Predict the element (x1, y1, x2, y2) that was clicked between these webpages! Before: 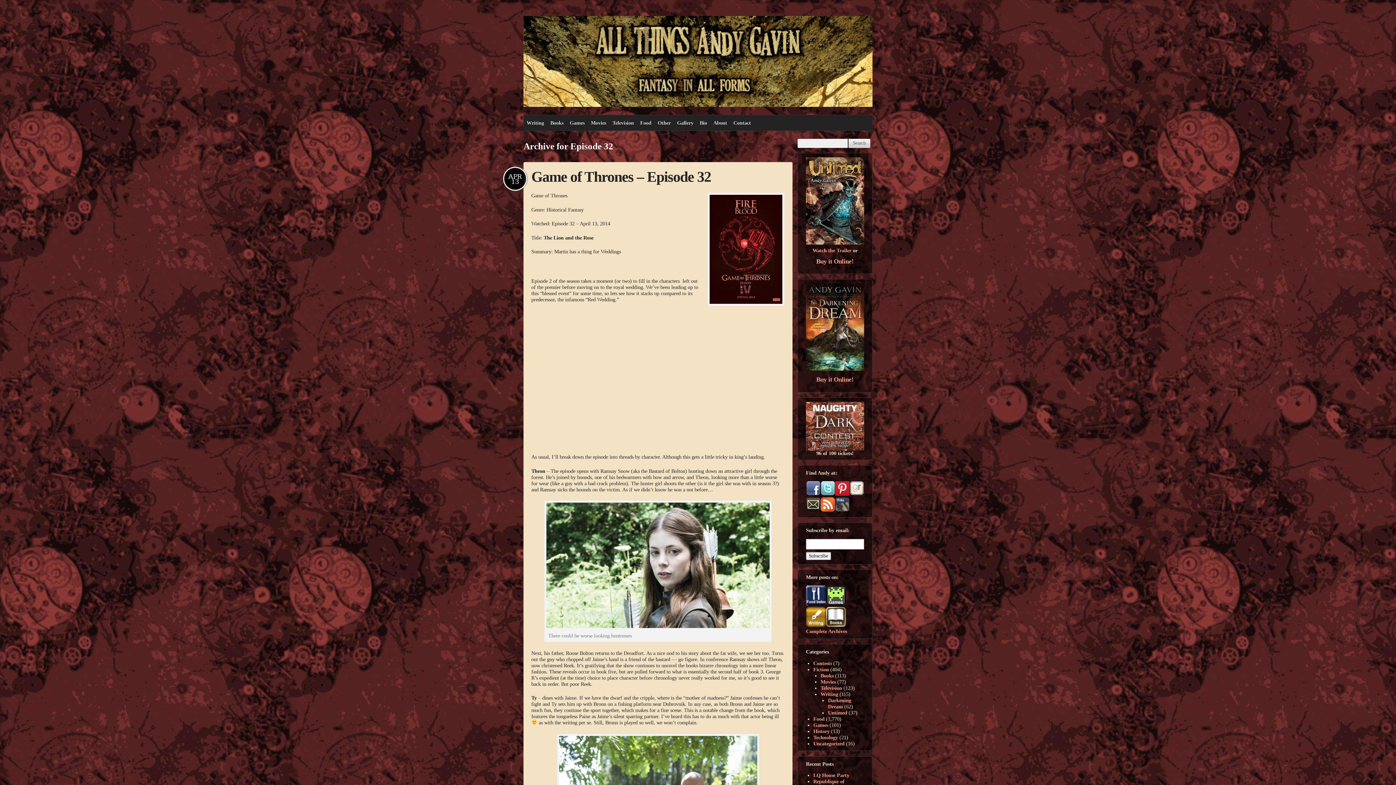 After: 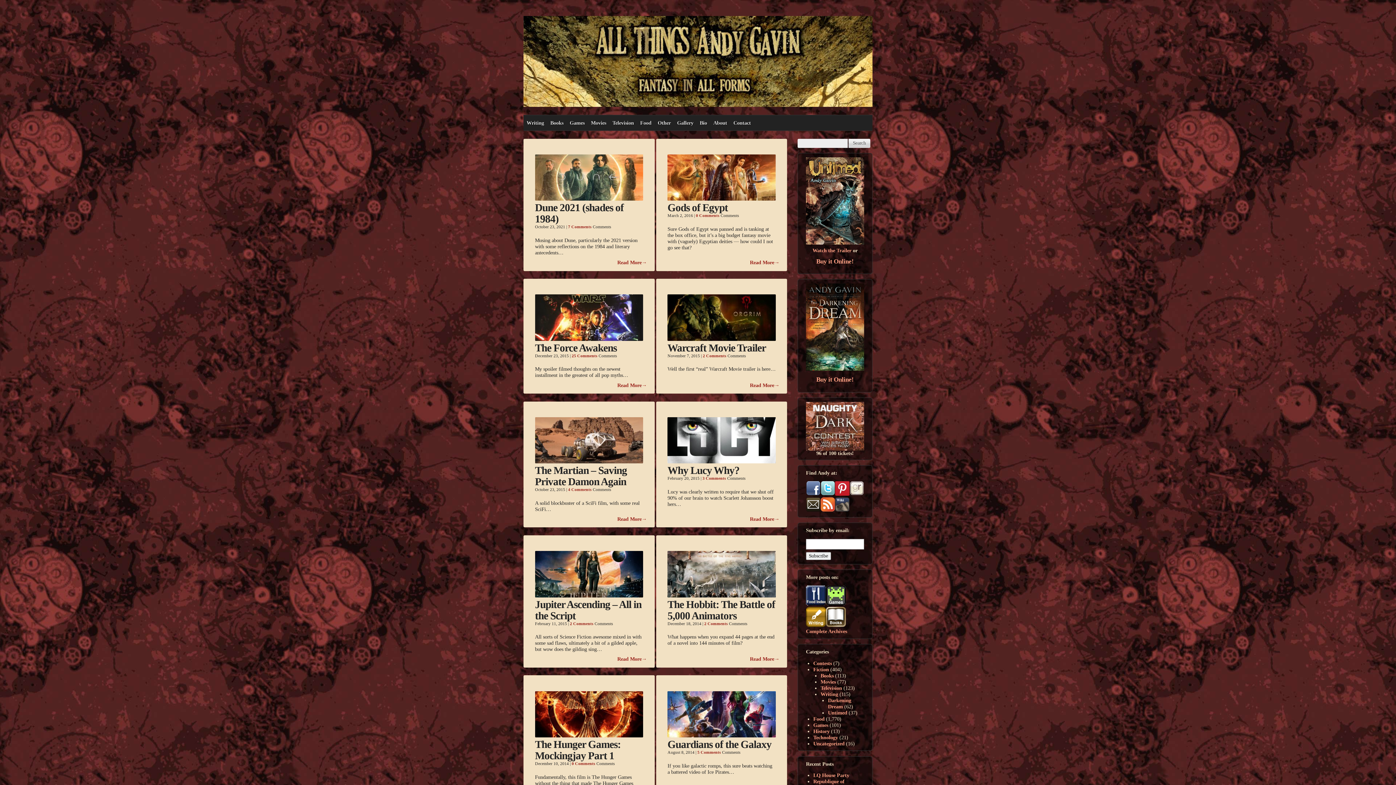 Action: bbox: (587, 115, 609, 130) label: Movies